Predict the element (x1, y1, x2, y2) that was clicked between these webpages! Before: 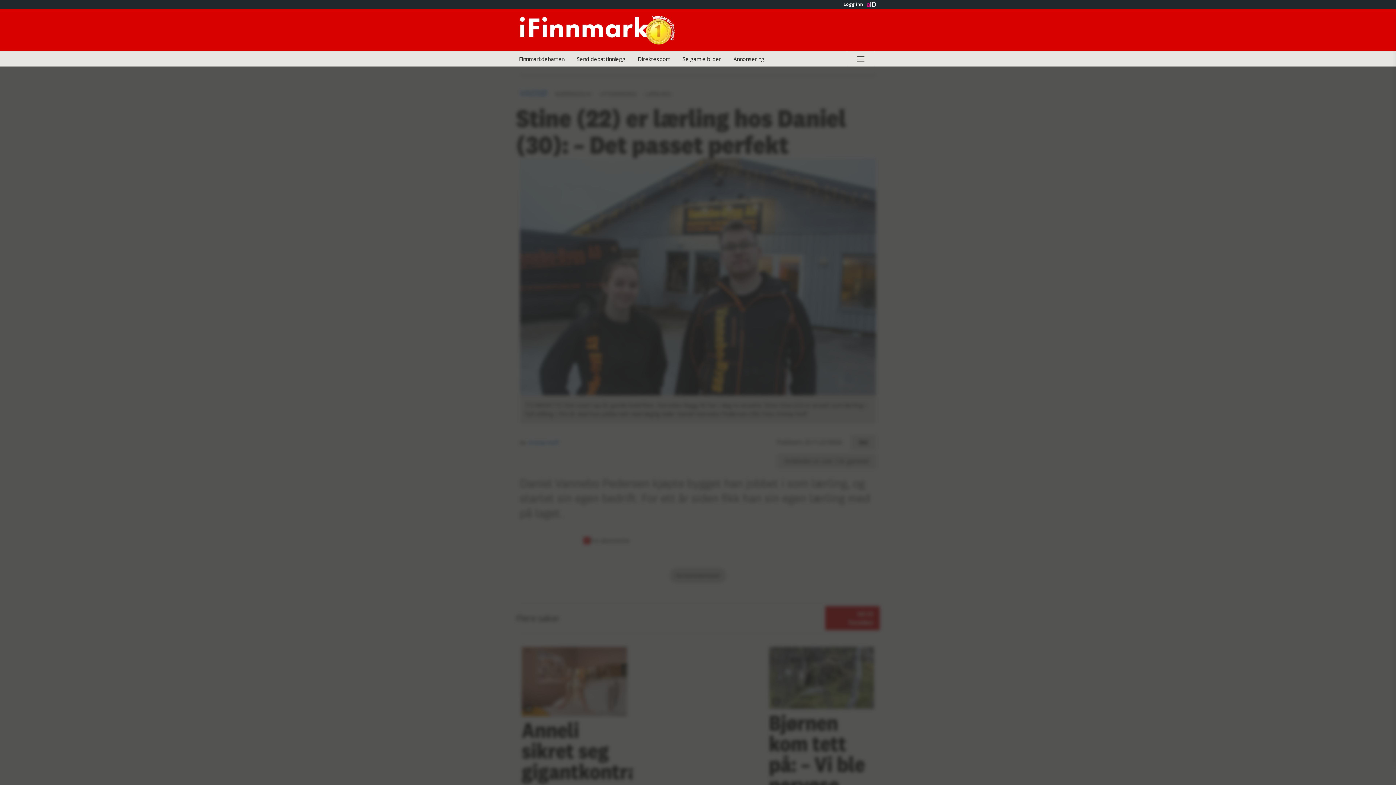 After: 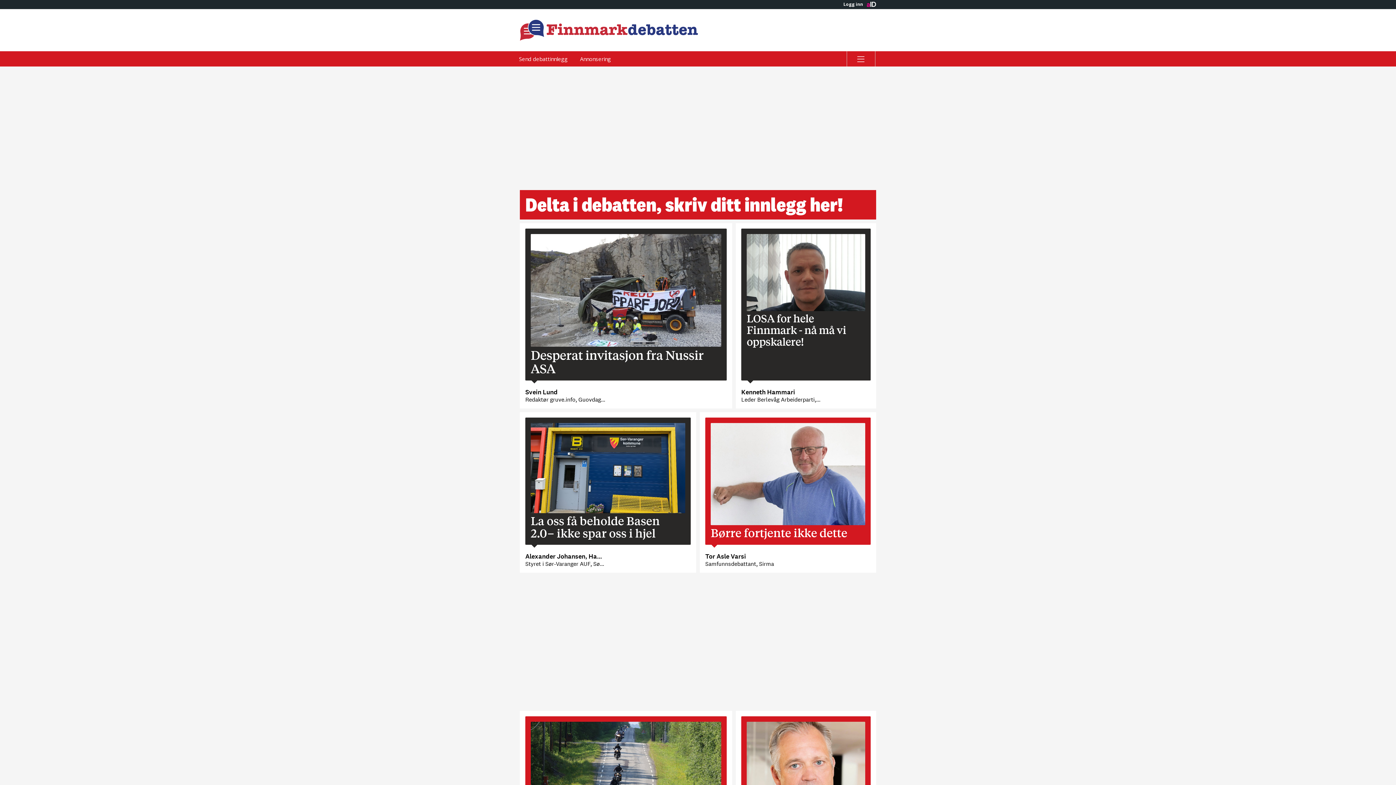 Action: bbox: (513, 51, 570, 66) label: Finnmarkdebatten